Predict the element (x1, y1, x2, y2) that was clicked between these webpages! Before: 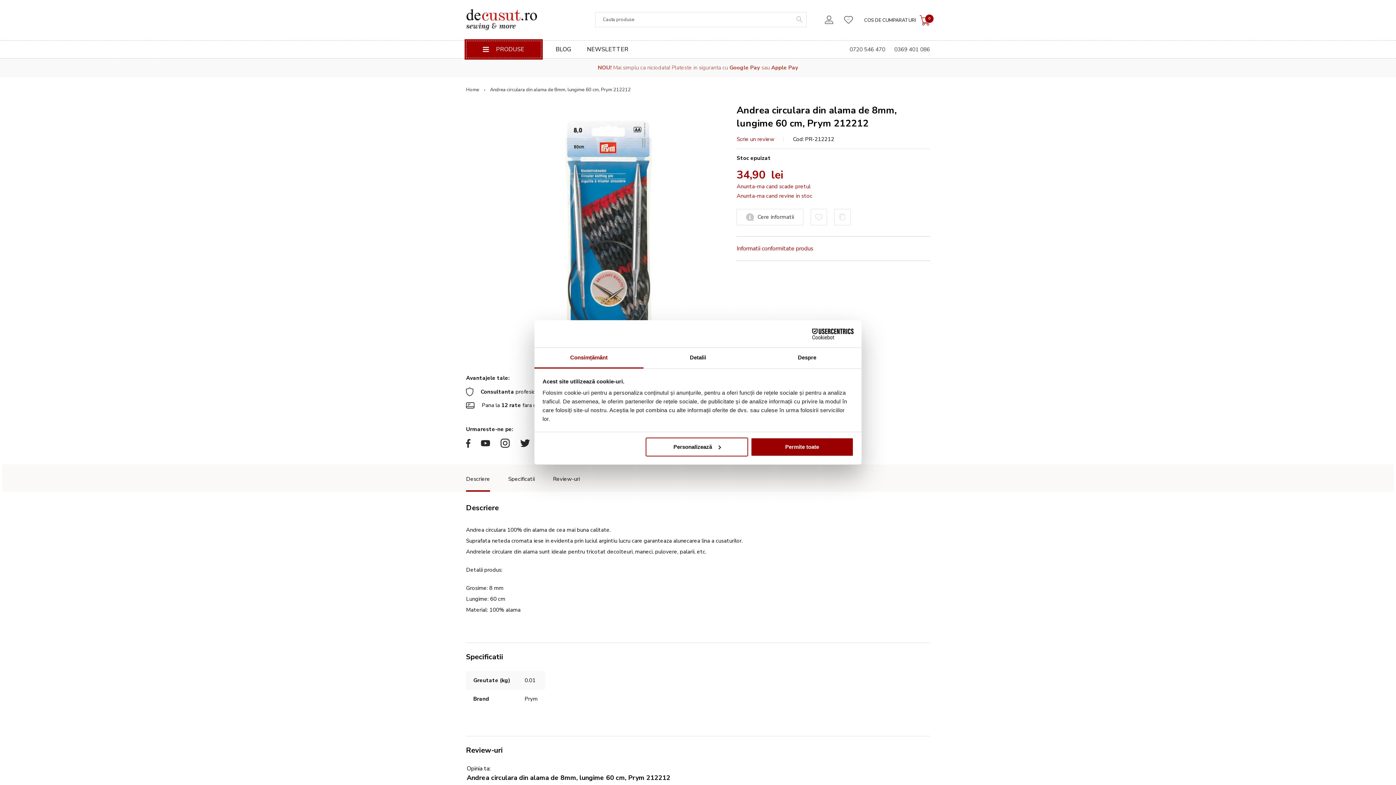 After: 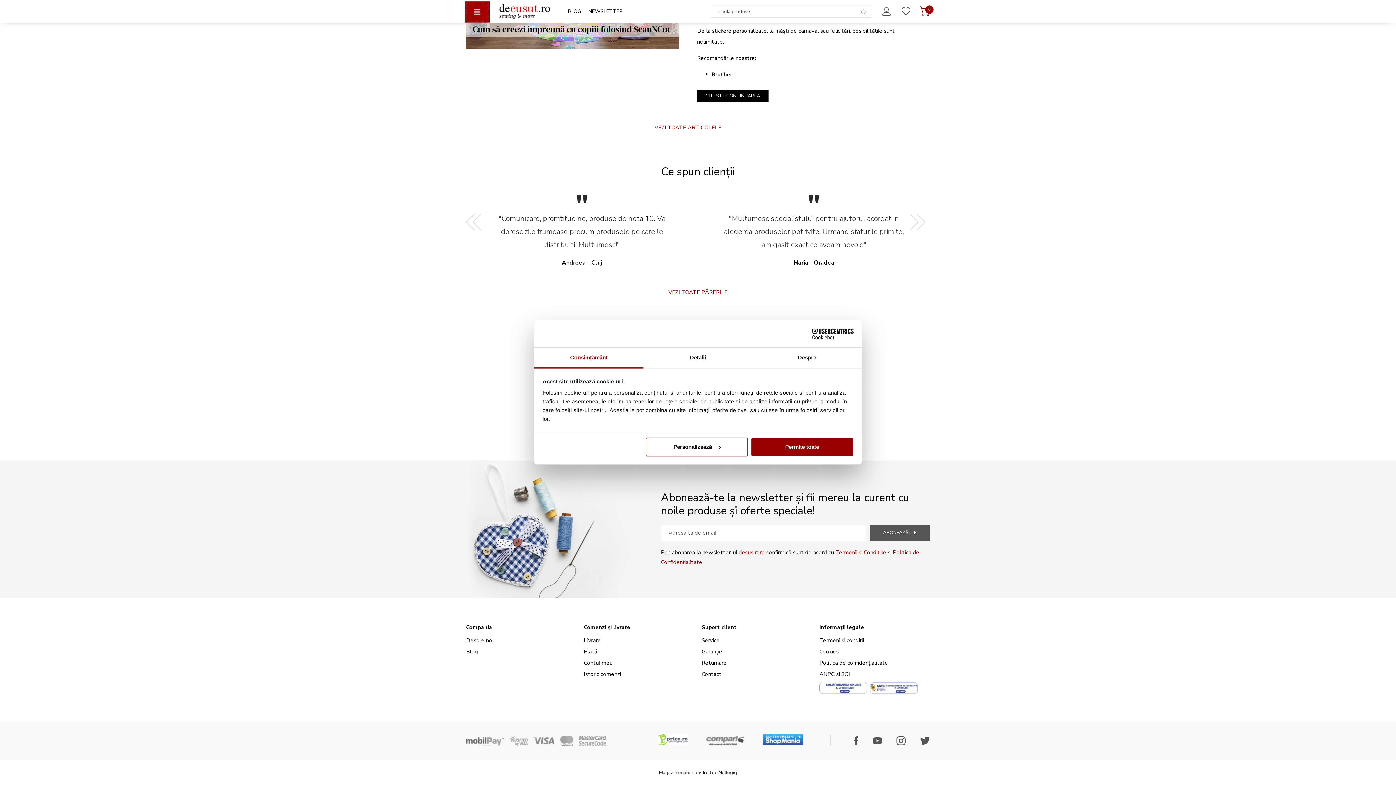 Action: bbox: (579, 41, 635, 57) label: NEWSLETTER